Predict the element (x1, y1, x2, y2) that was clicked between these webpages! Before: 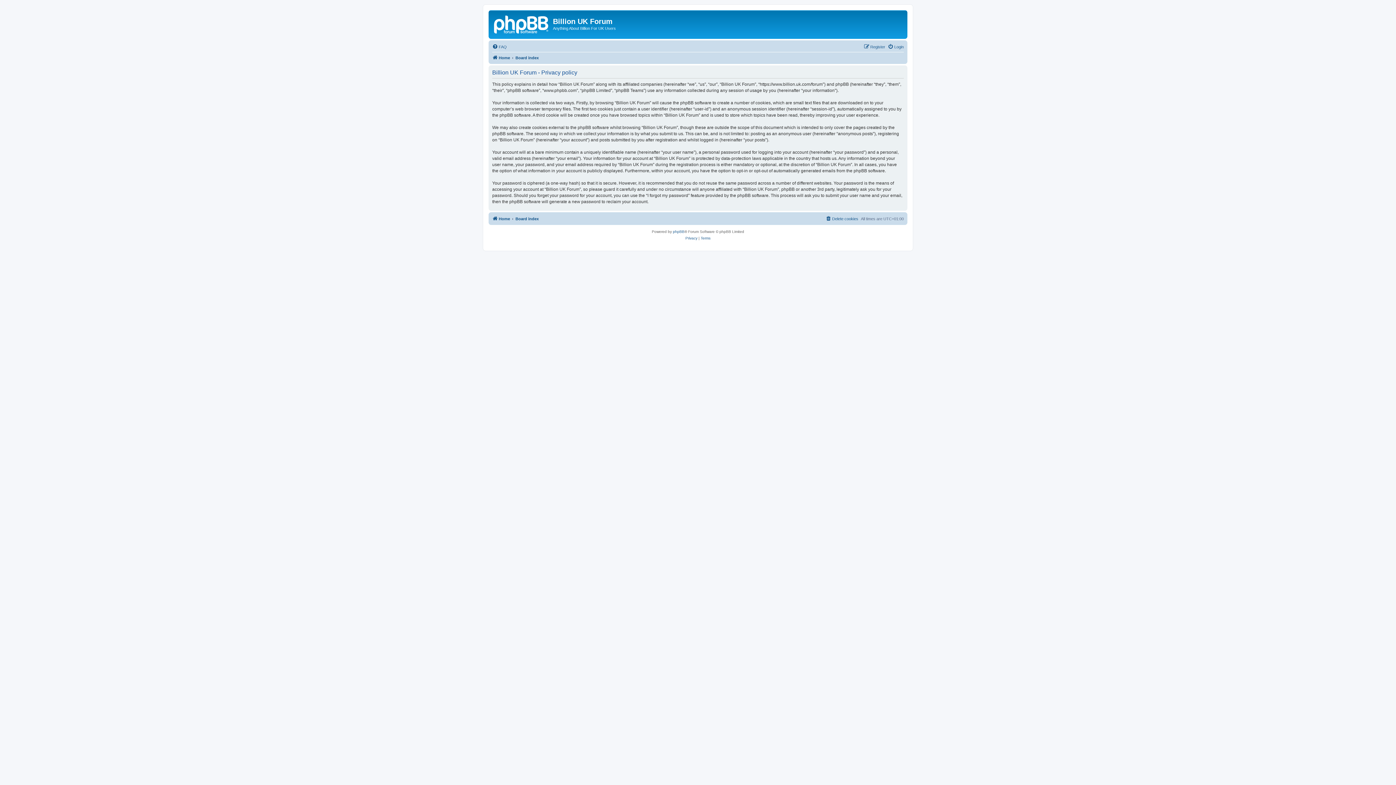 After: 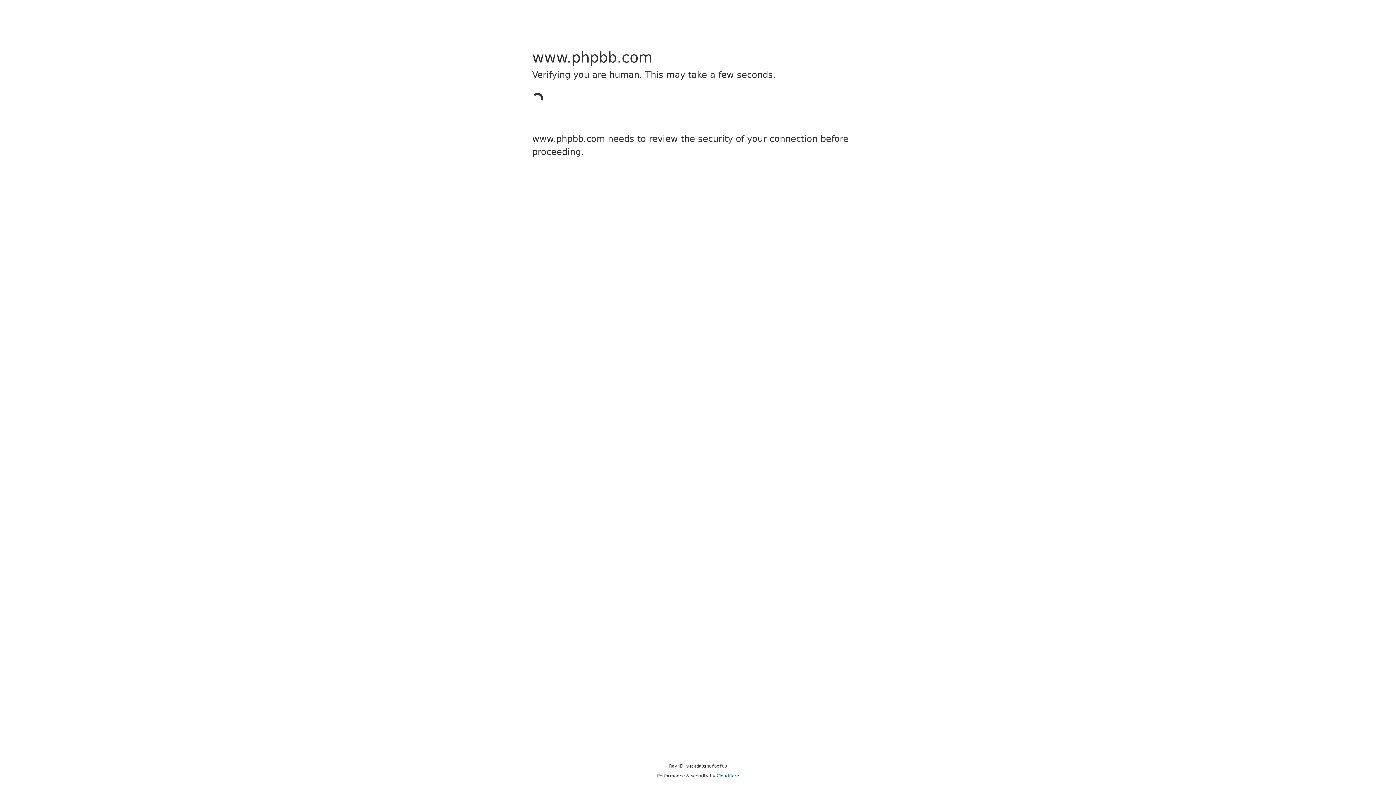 Action: label: phpBB bbox: (673, 228, 684, 235)